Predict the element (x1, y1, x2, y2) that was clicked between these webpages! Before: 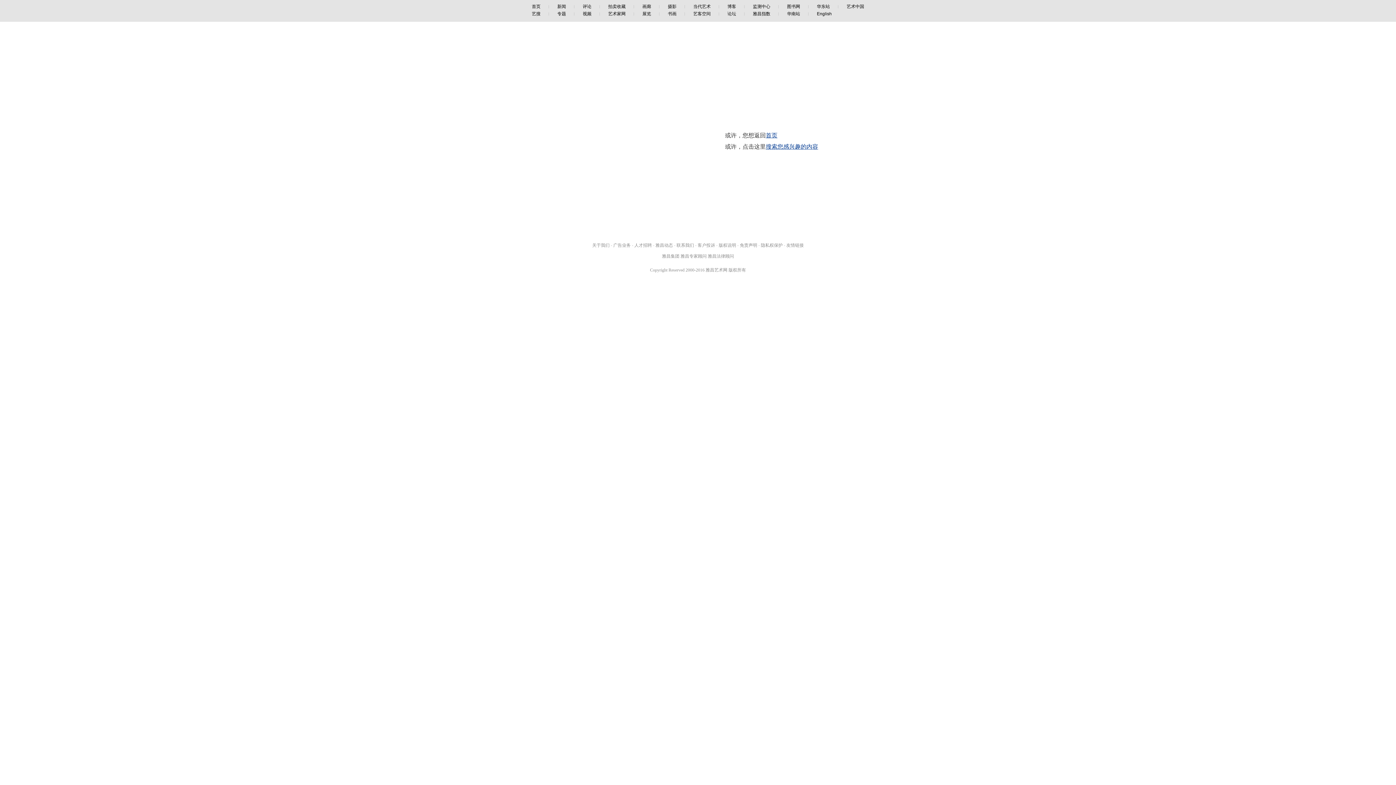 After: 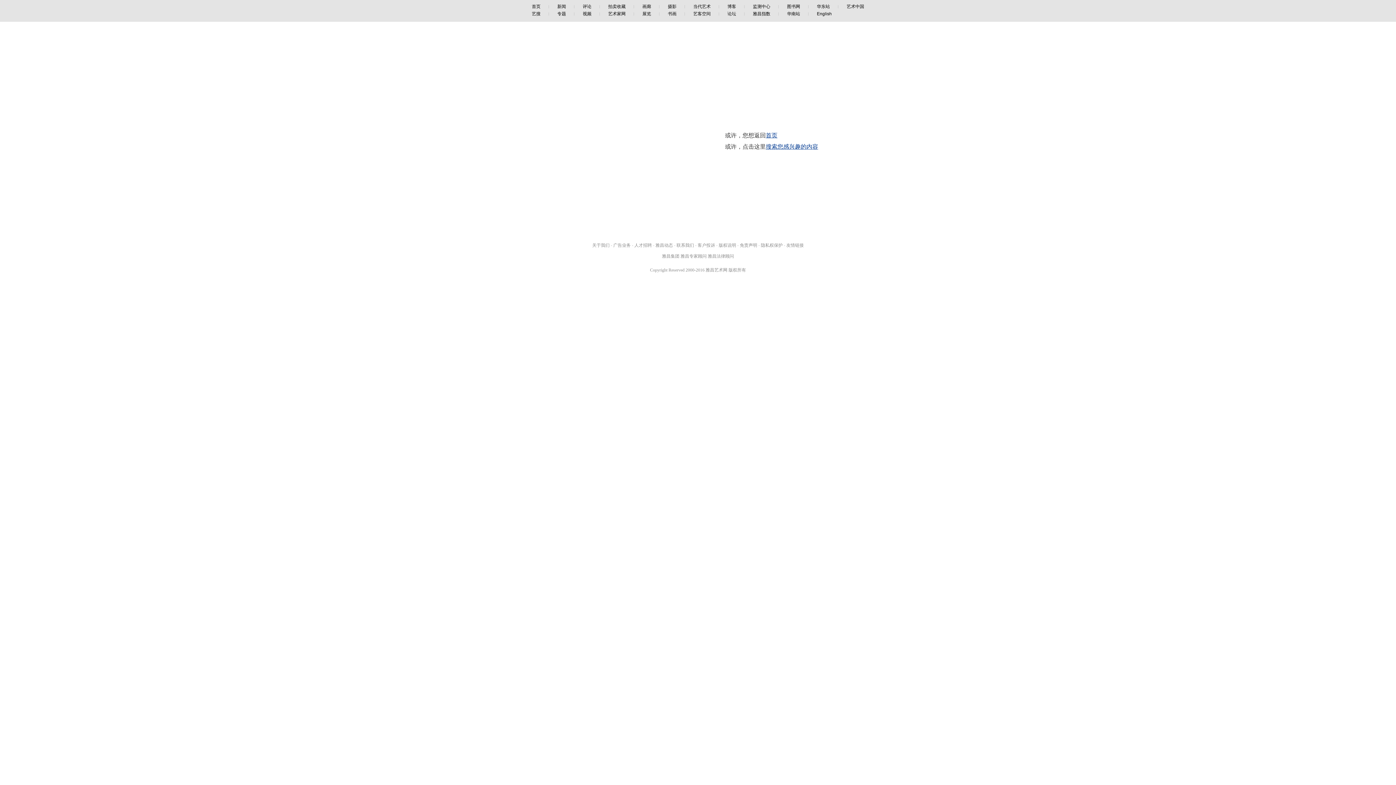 Action: label: 艺术家网 bbox: (600, 11, 634, 16)